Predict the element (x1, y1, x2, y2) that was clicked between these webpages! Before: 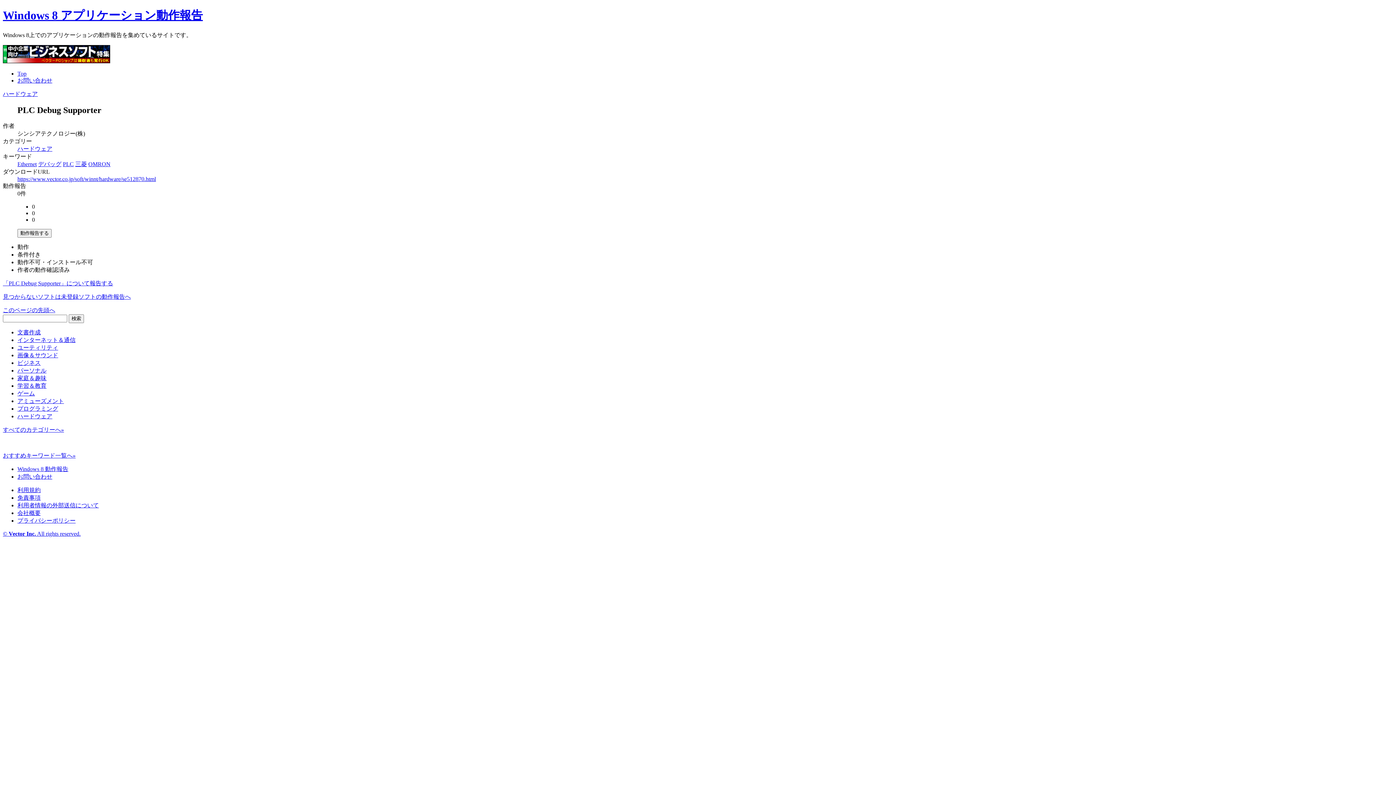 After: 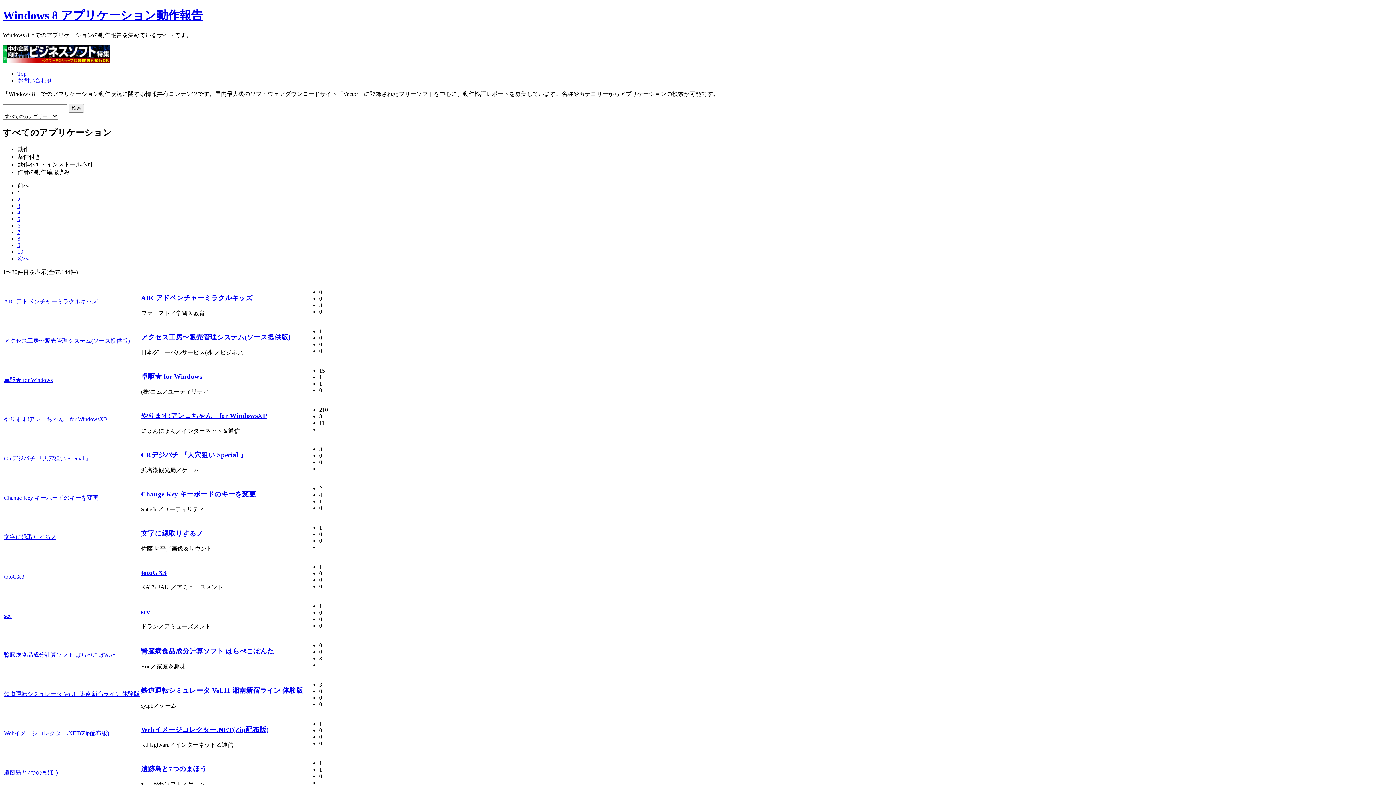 Action: bbox: (17, 466, 68, 472) label: Windows 8 動作報告